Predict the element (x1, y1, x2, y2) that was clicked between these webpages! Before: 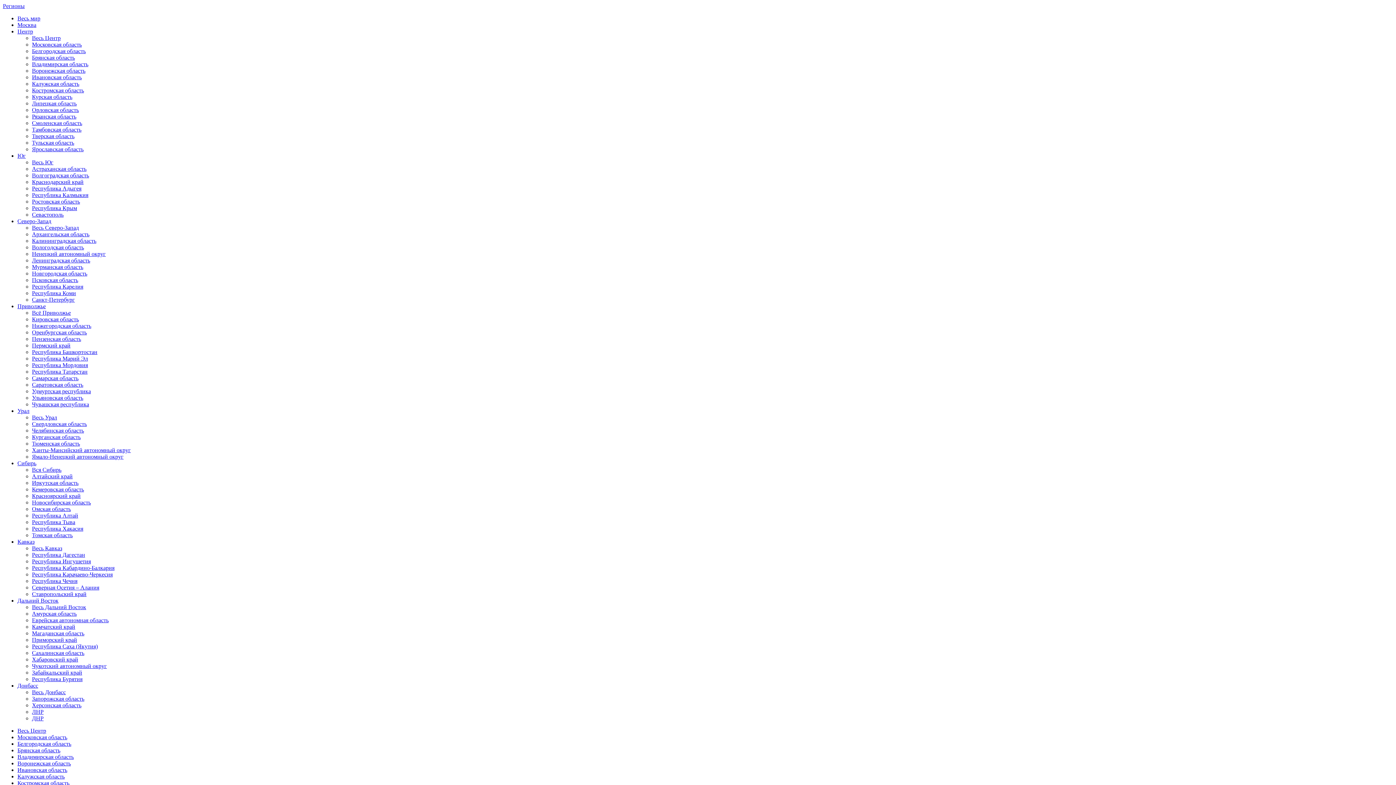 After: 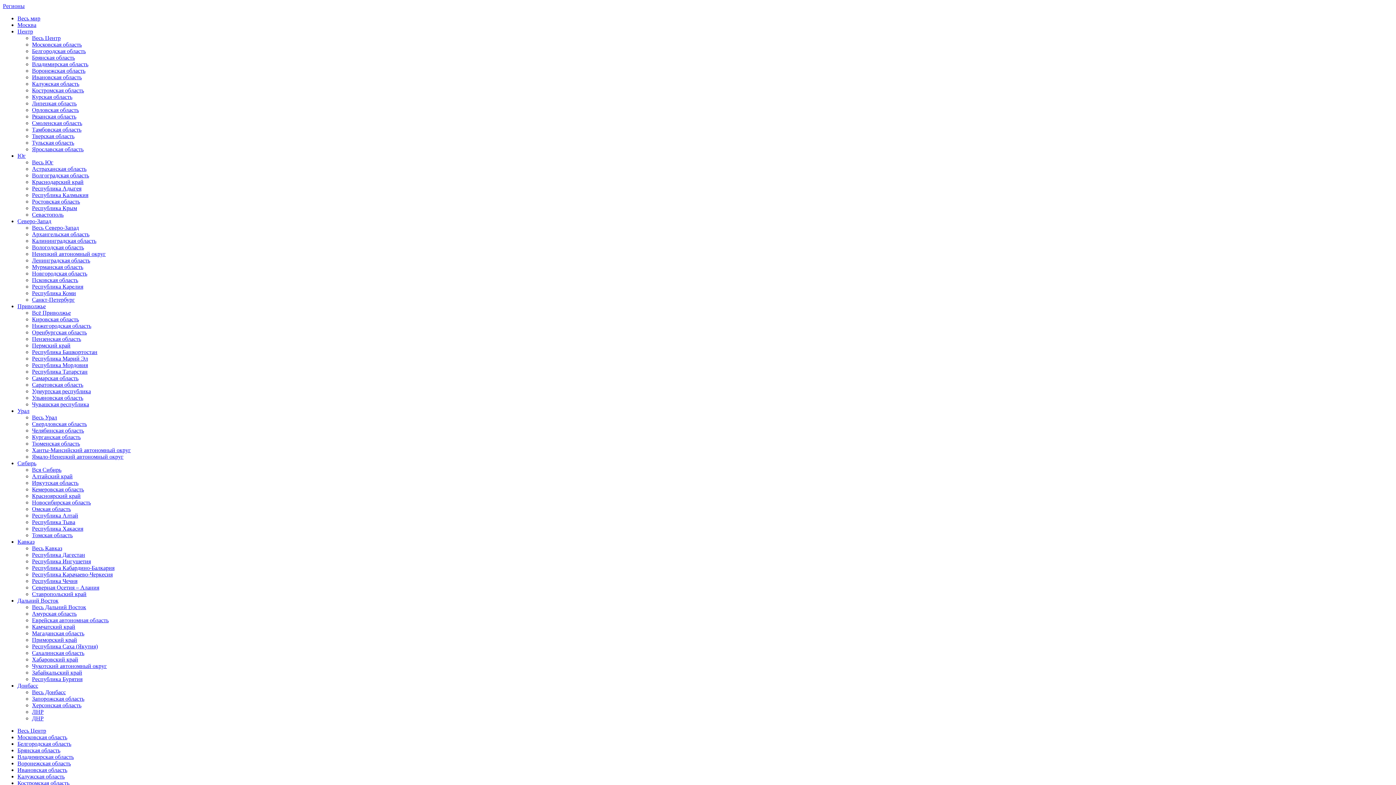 Action: label: Оренбургская область bbox: (32, 329, 86, 335)